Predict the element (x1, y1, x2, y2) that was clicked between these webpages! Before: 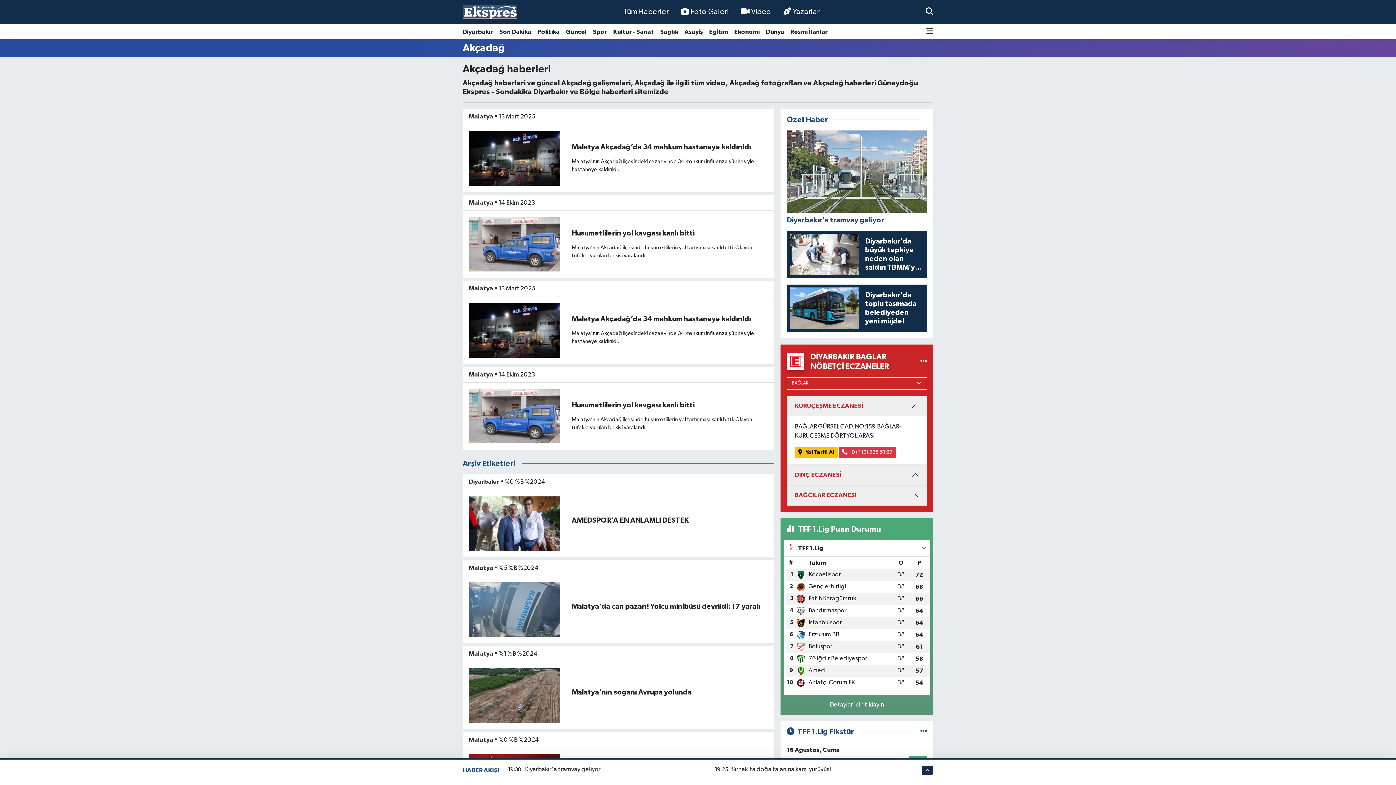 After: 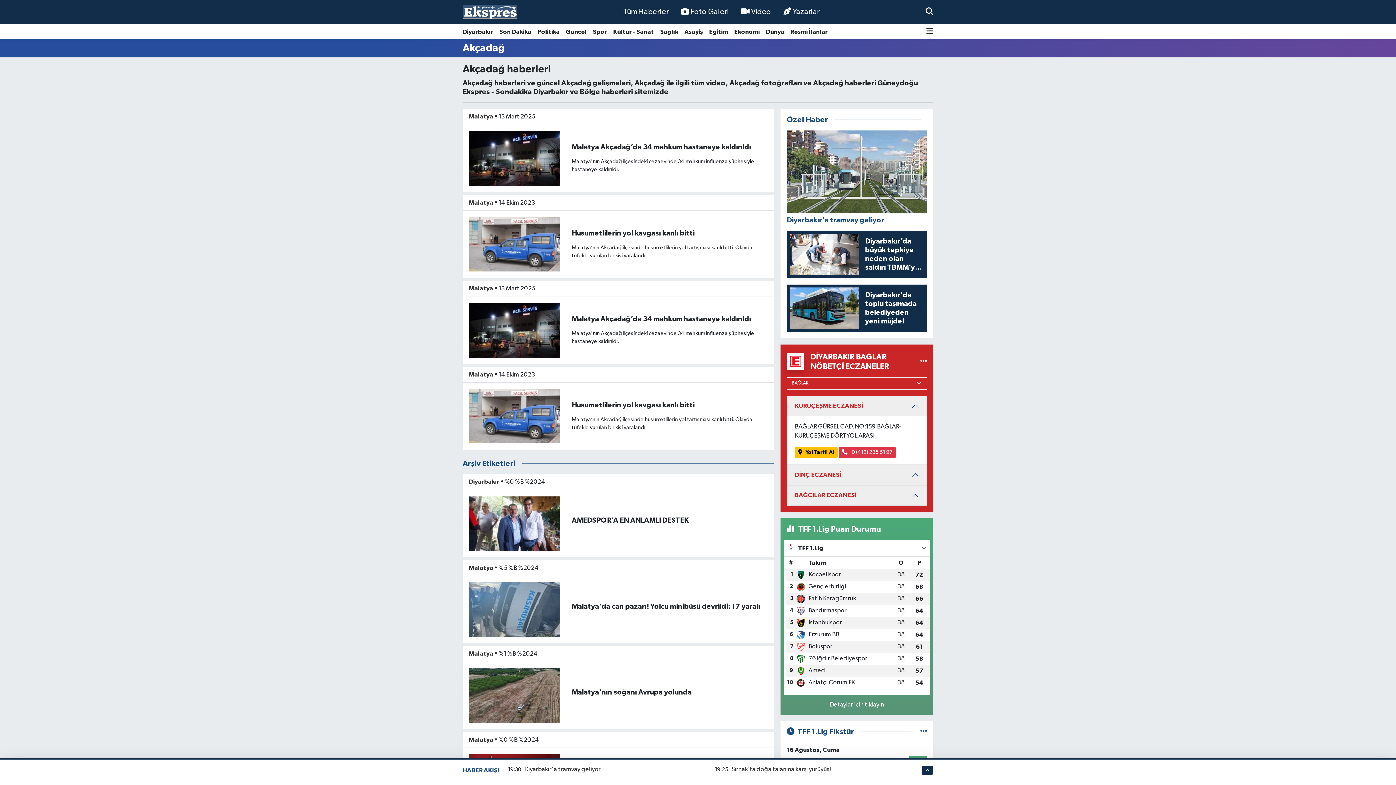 Action: bbox: (469, 155, 559, 161)